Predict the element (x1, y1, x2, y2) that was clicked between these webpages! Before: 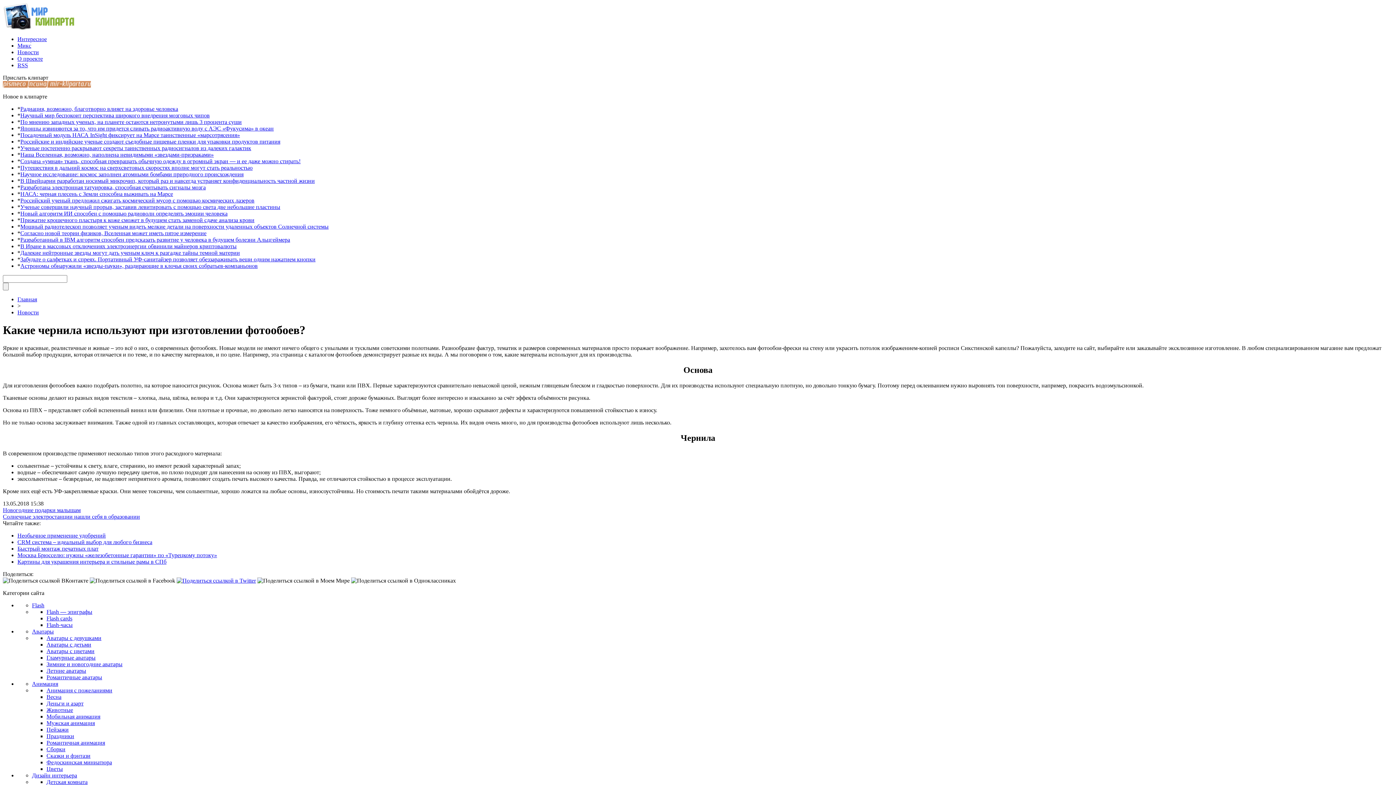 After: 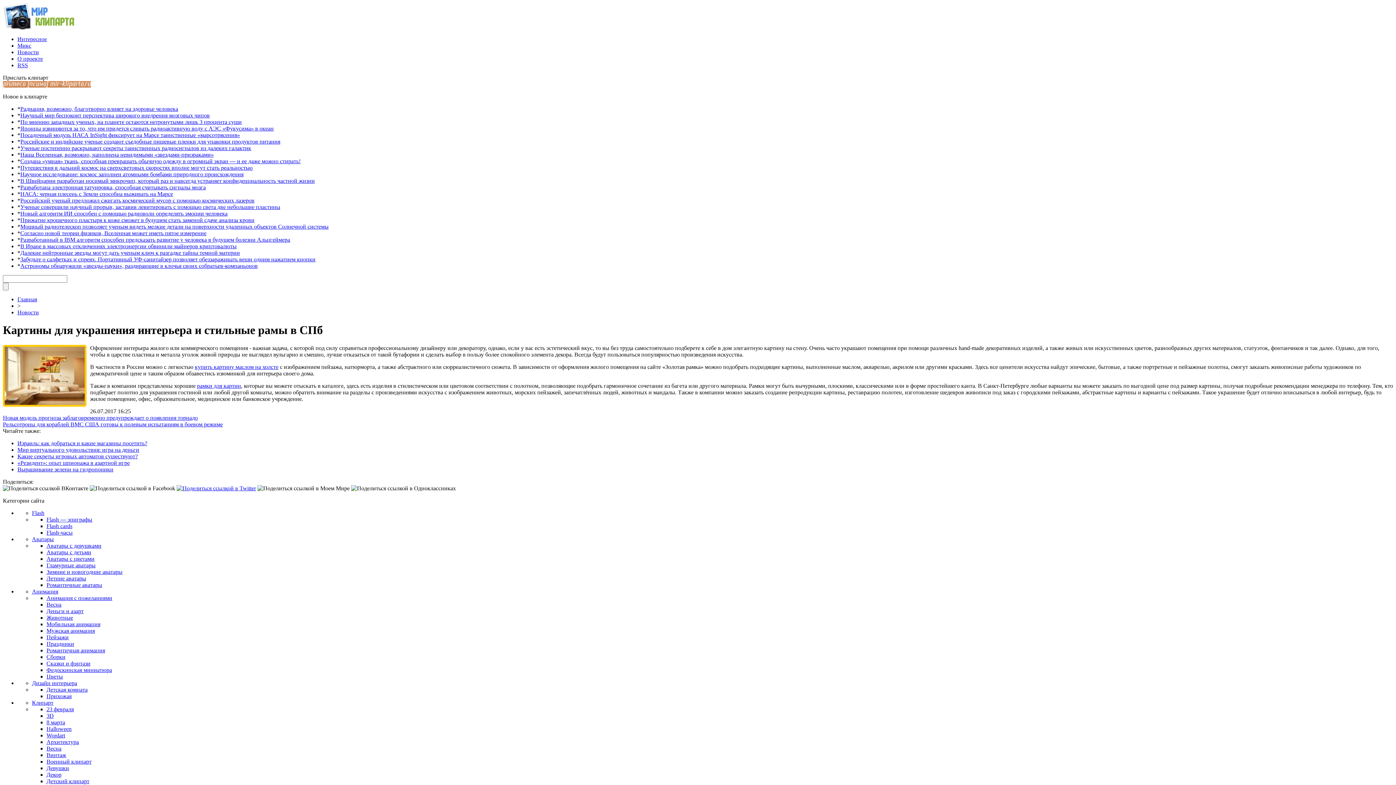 Action: bbox: (17, 558, 166, 564) label: Картины для украшения интерьера и стильные рамы в СПб